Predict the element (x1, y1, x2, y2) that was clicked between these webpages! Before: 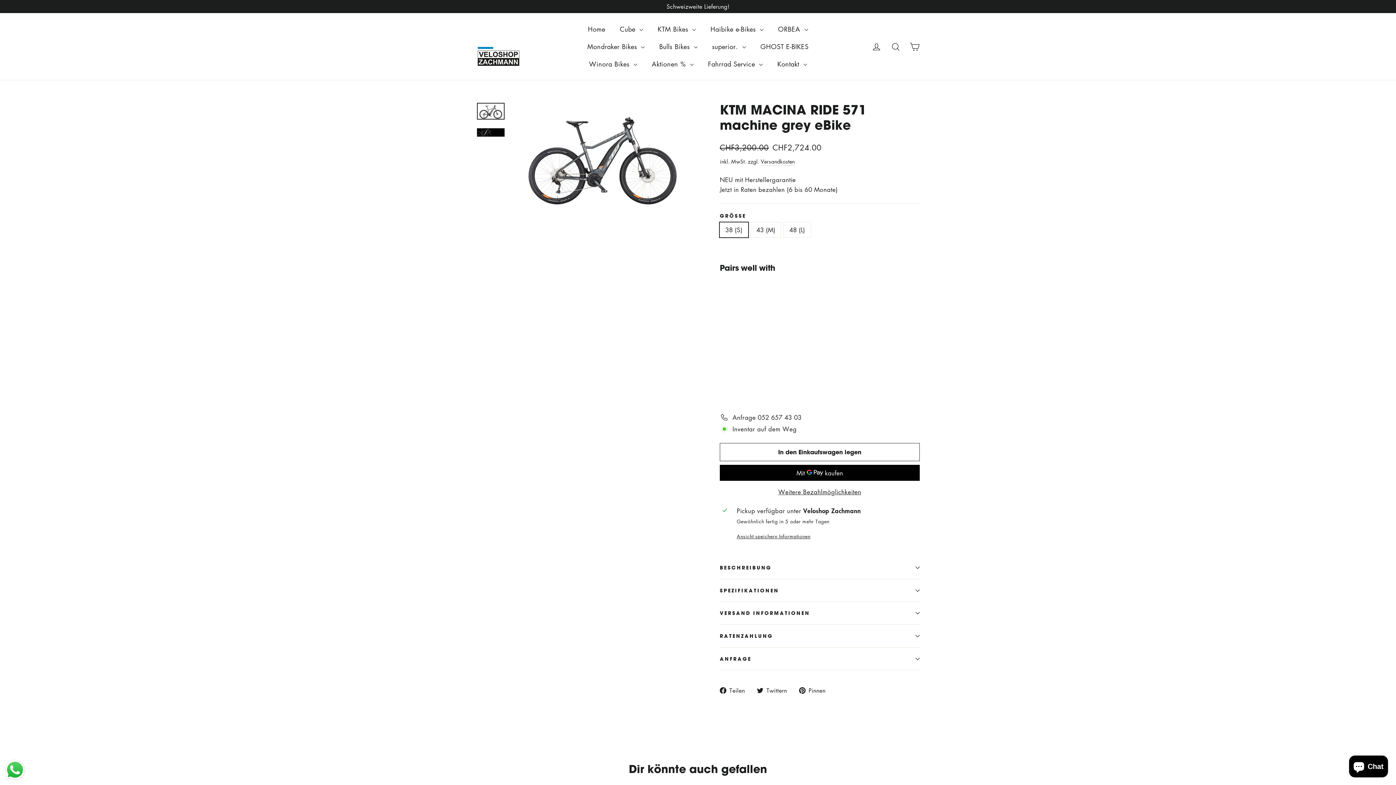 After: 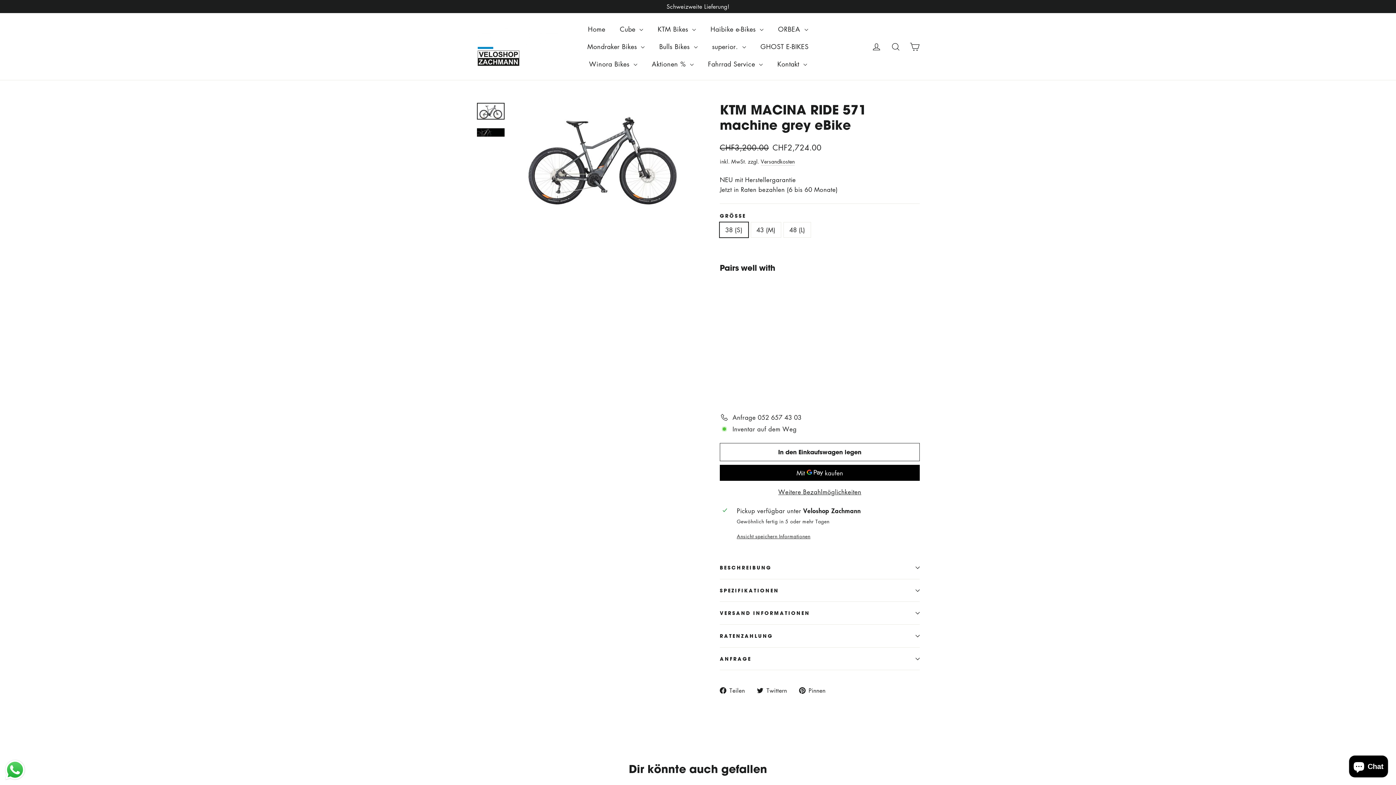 Action: bbox: (757, 685, 792, 695) label:  Twittern
Auf Twitter twittern